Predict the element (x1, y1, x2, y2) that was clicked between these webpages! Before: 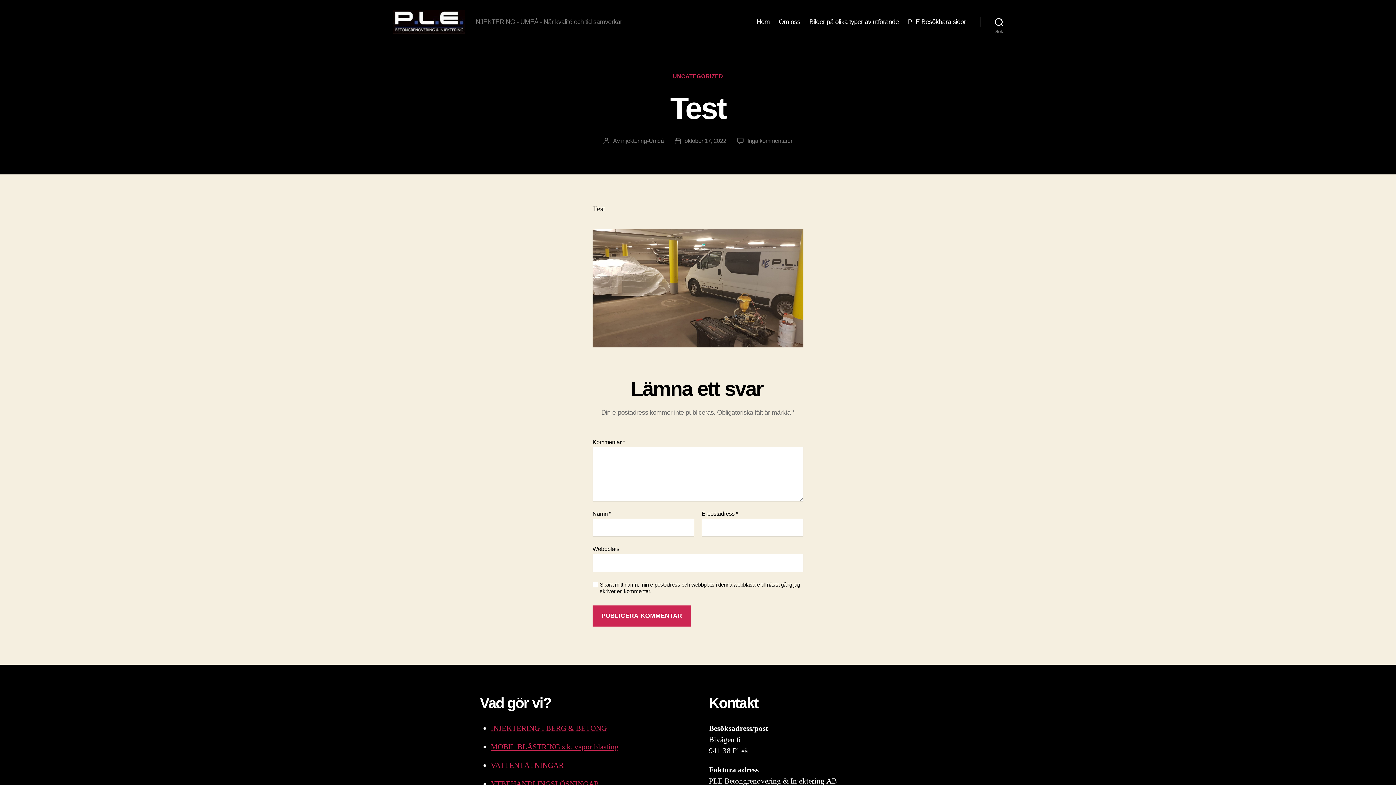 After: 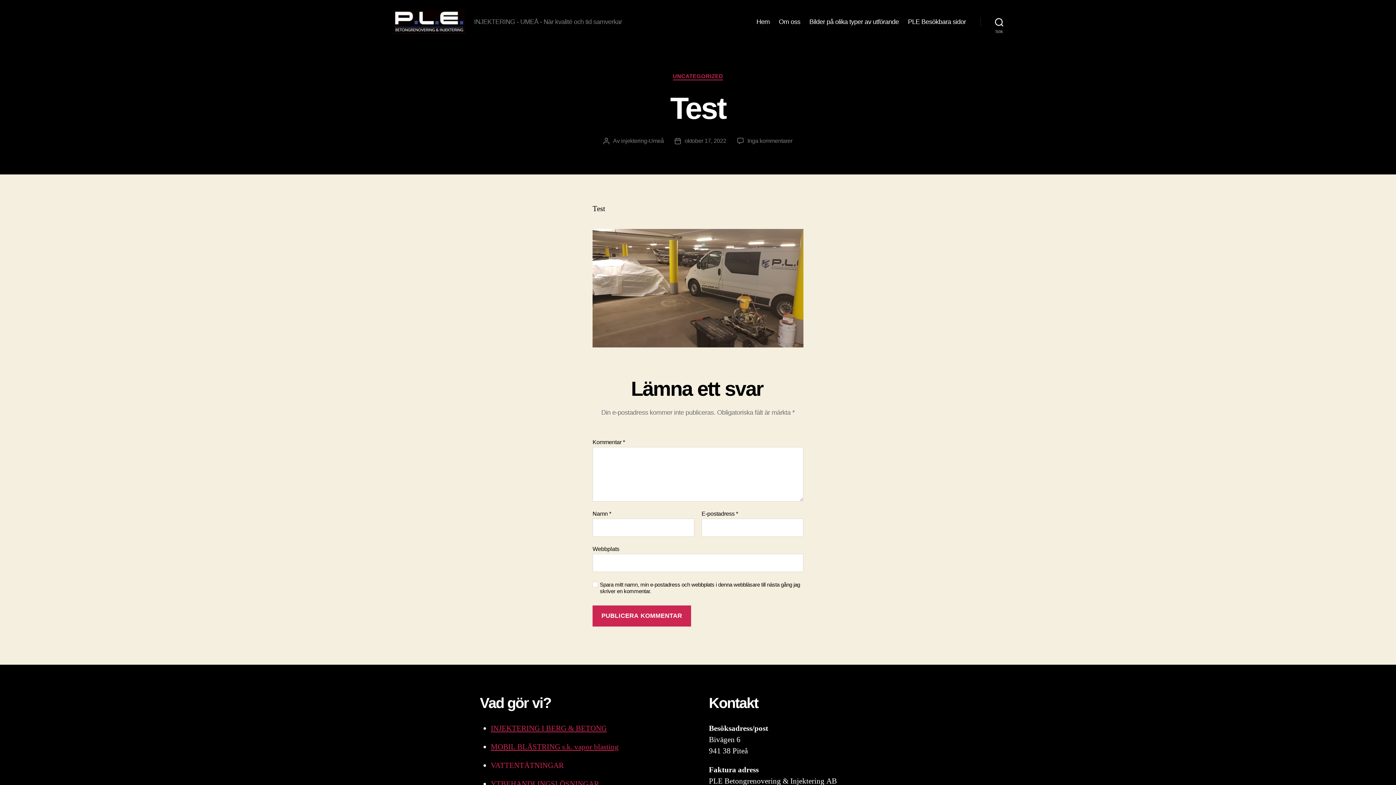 Action: label: VATTENTÄTNINGAR bbox: (490, 761, 564, 770)